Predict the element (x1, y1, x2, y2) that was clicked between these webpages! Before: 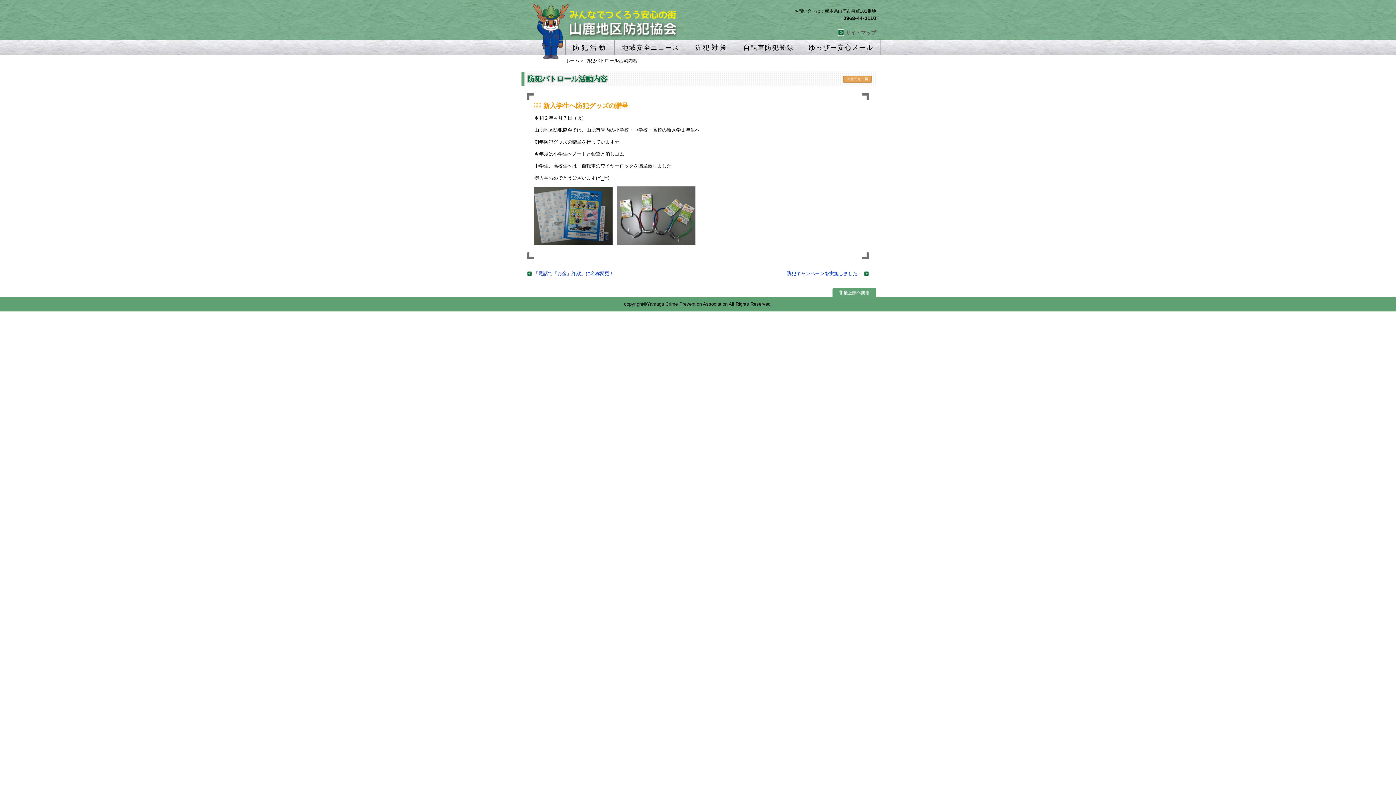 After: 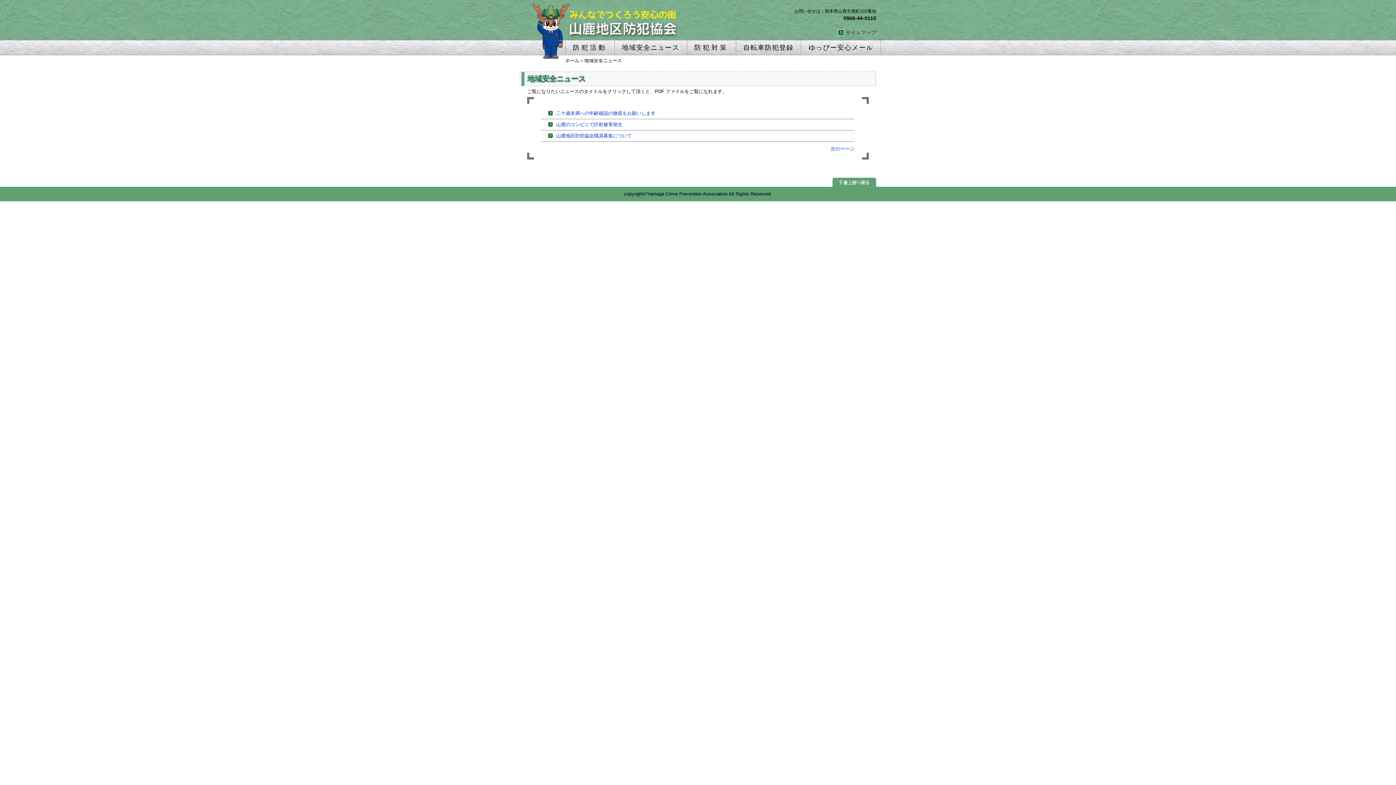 Action: label: 地域安全ニュース bbox: (622, 44, 679, 51)